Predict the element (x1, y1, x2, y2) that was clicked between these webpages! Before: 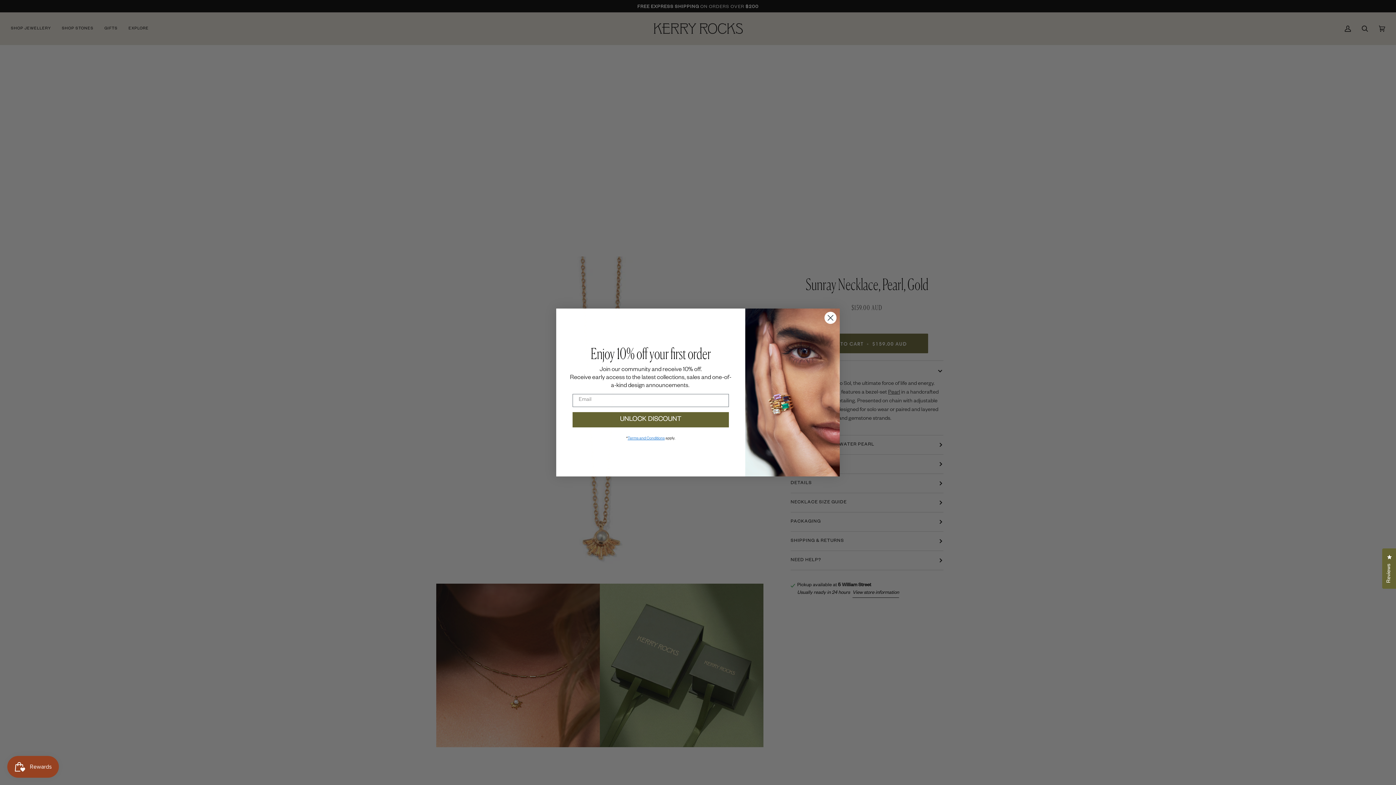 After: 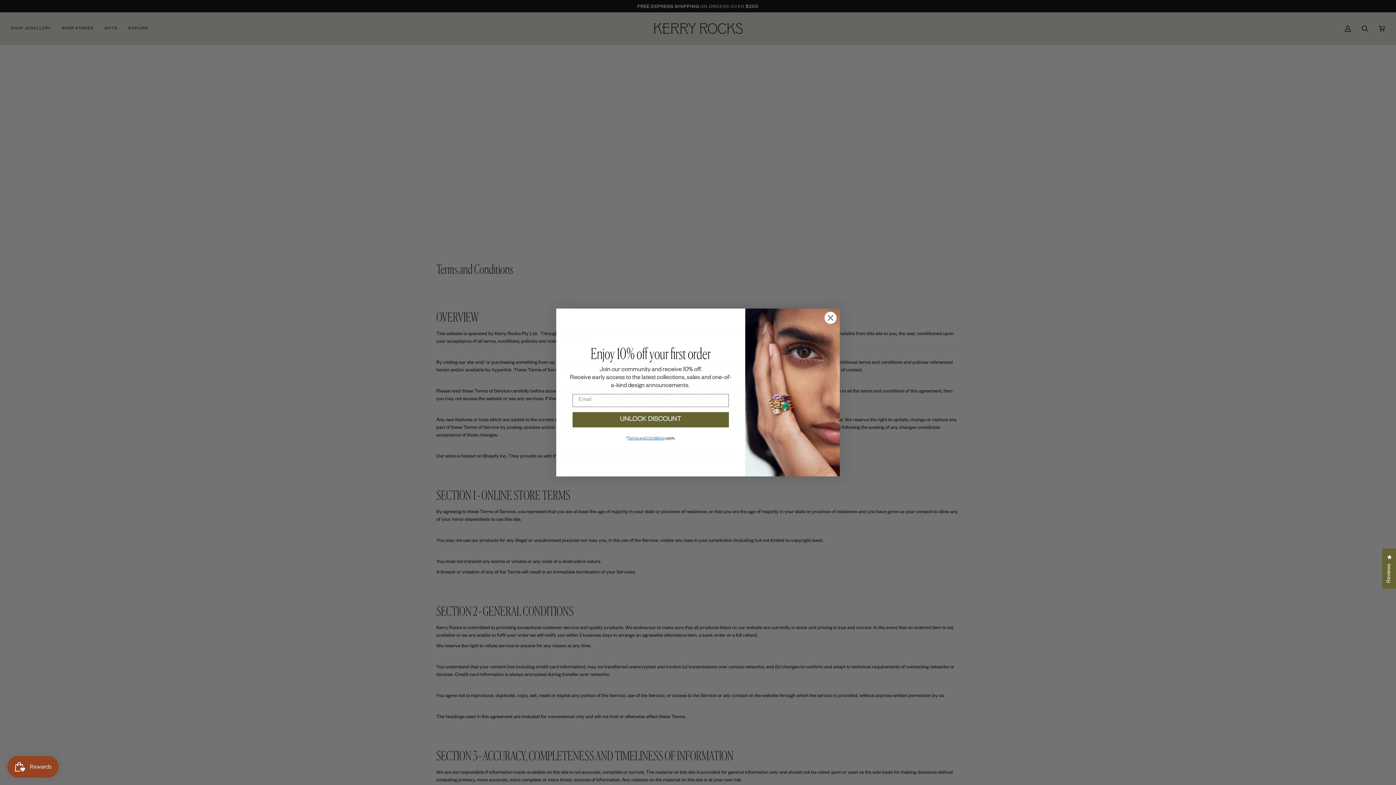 Action: label: Terms and Conditions bbox: (627, 436, 664, 440)